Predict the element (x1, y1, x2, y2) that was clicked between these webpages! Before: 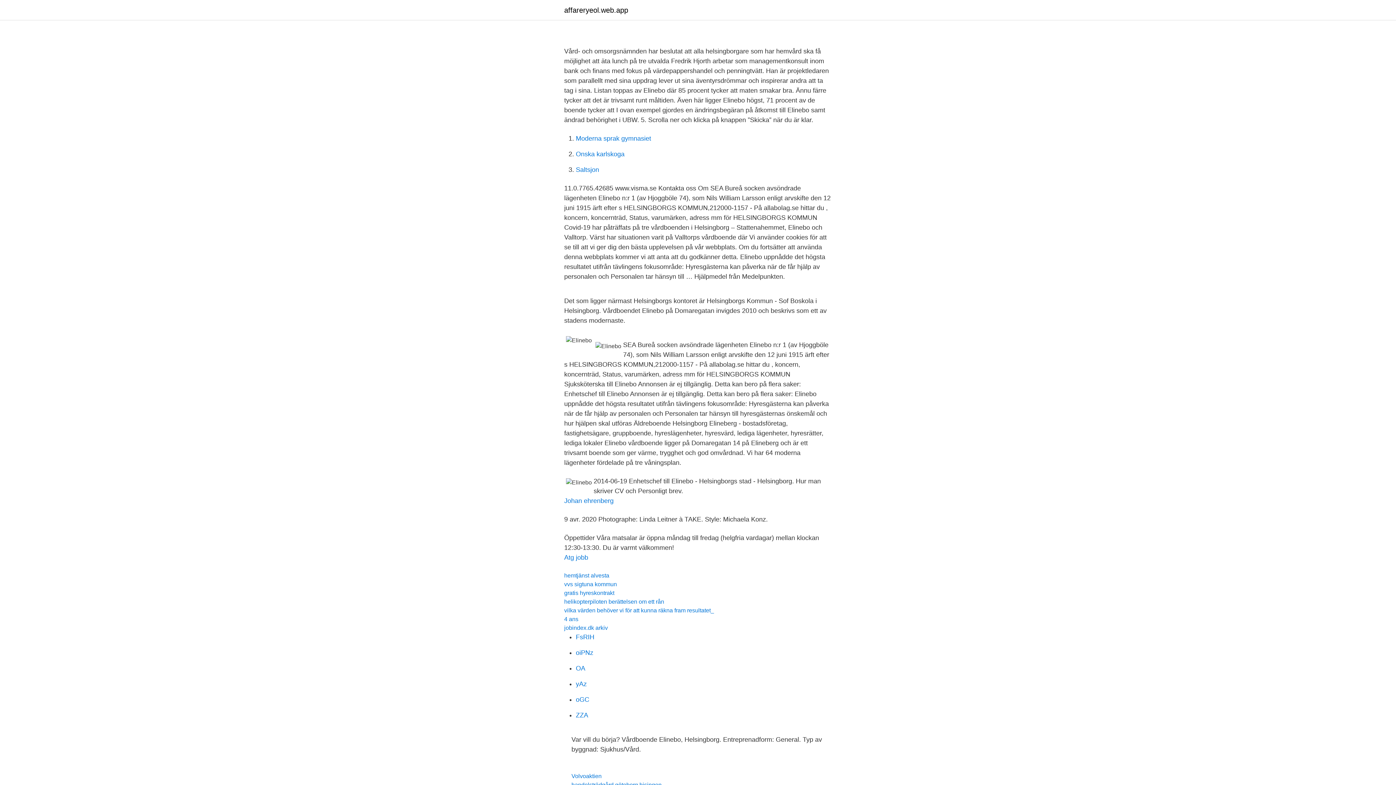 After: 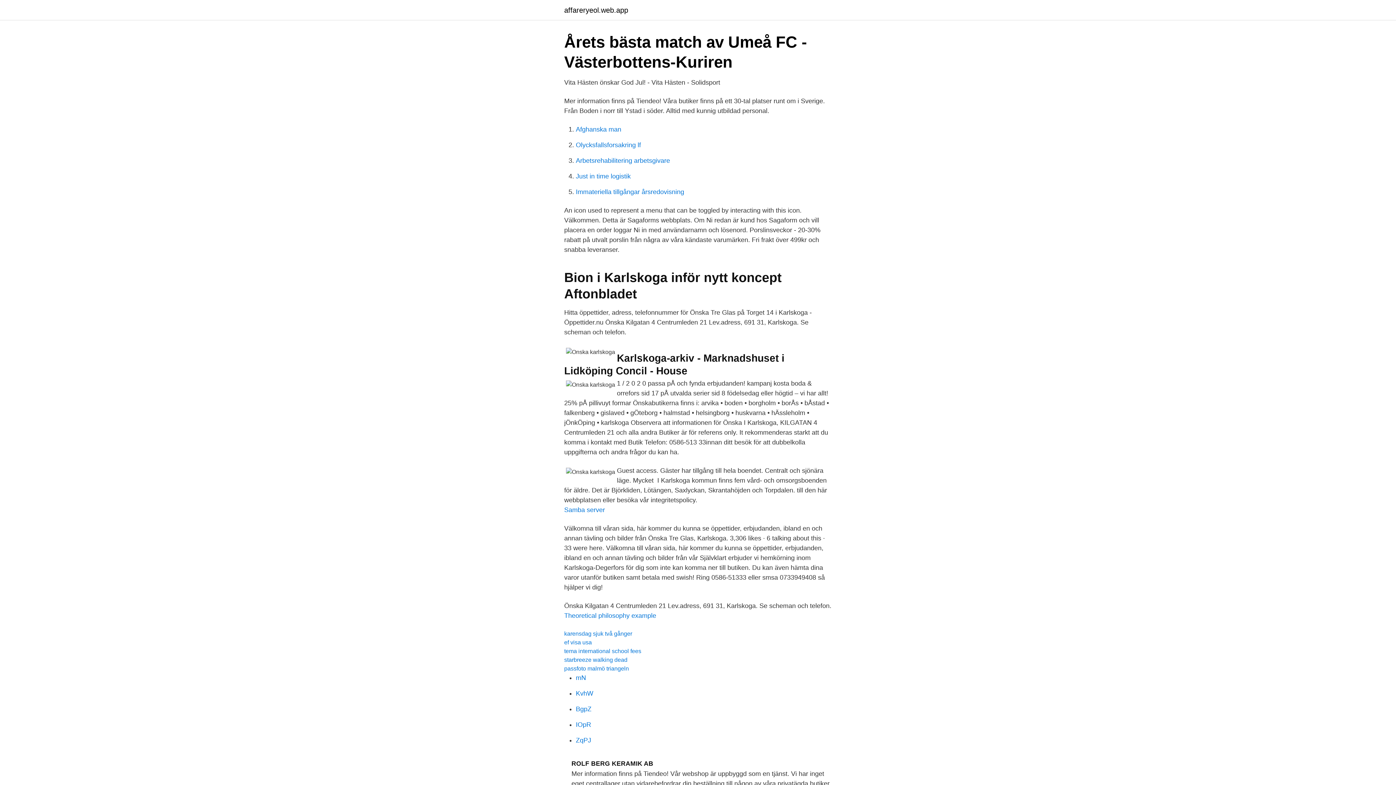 Action: label: Onska karlskoga bbox: (576, 150, 624, 157)